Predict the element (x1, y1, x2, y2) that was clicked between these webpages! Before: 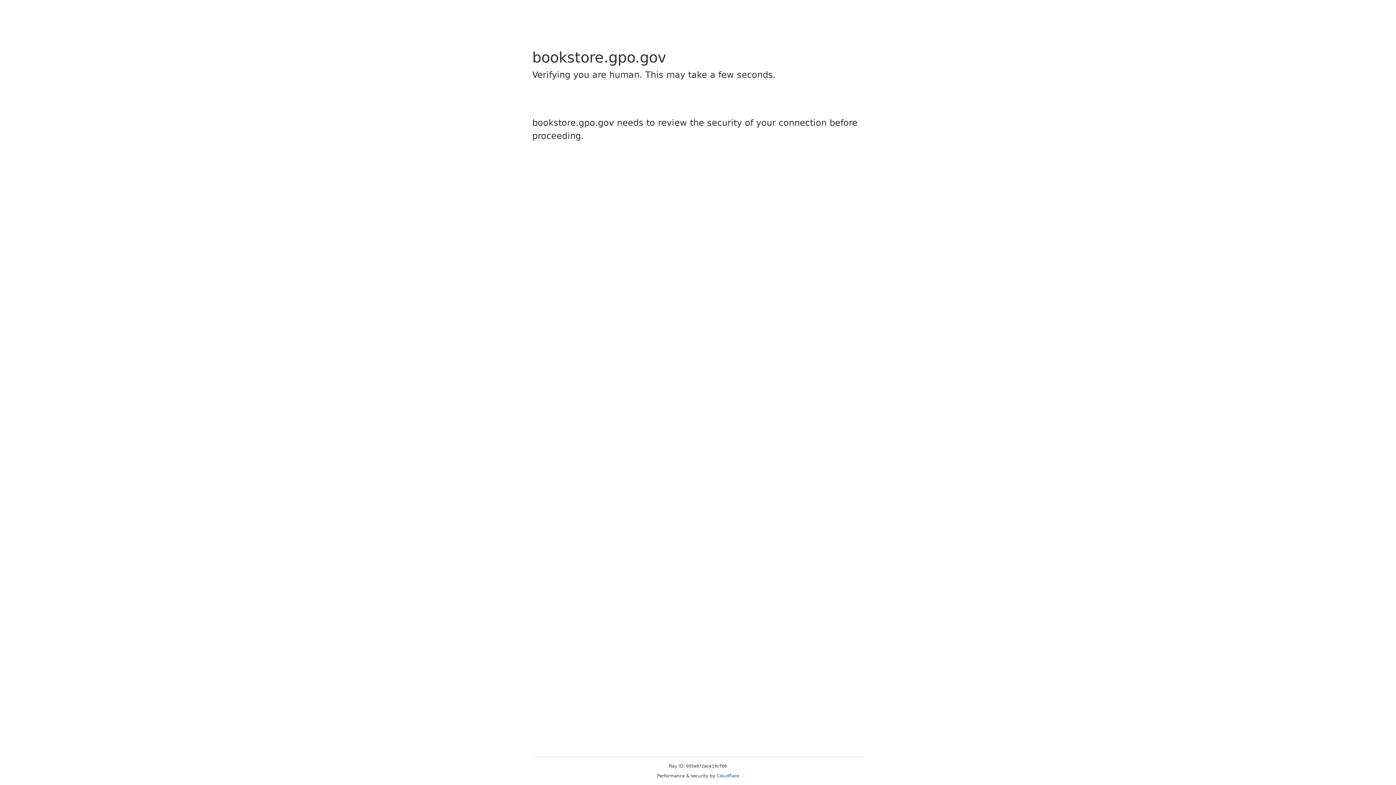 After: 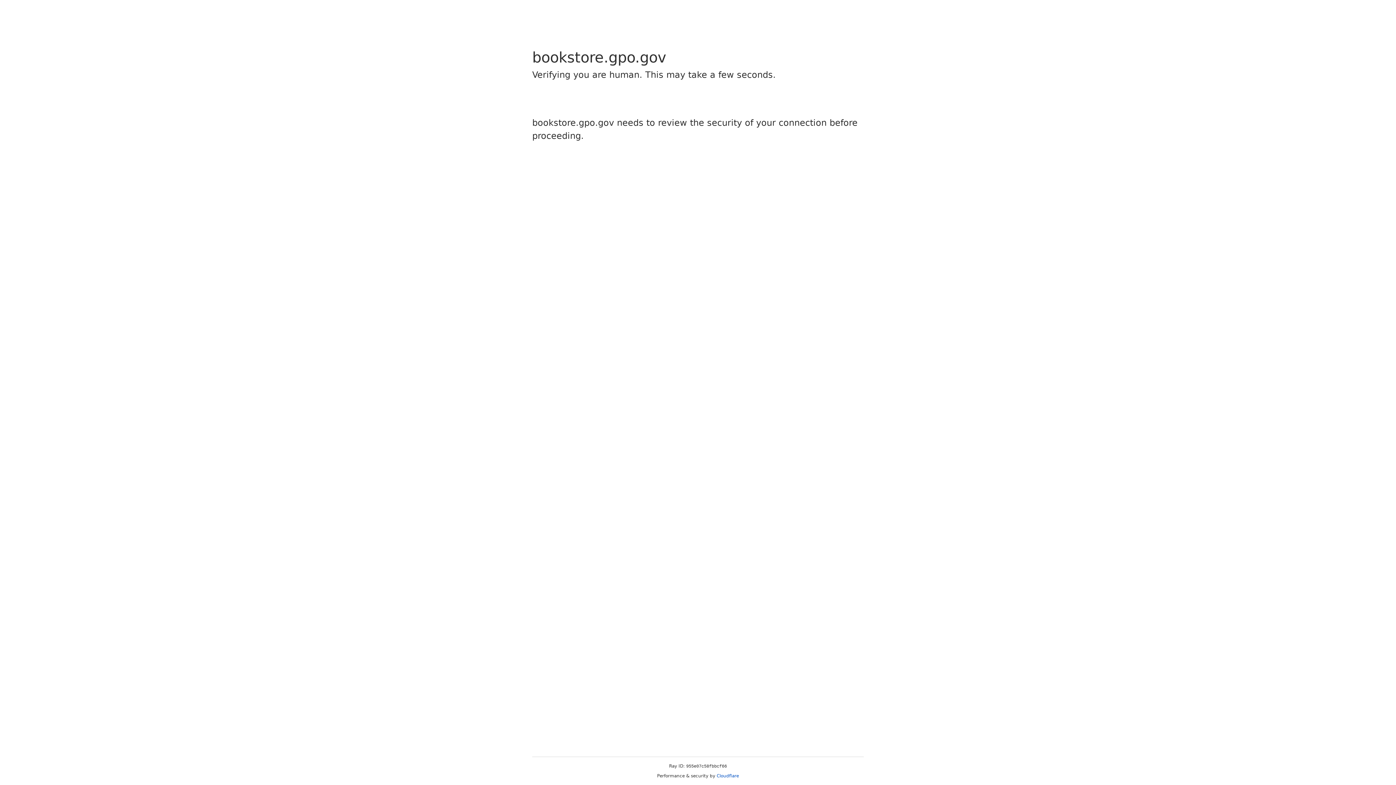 Action: label: Cloudflare bbox: (716, 773, 739, 778)